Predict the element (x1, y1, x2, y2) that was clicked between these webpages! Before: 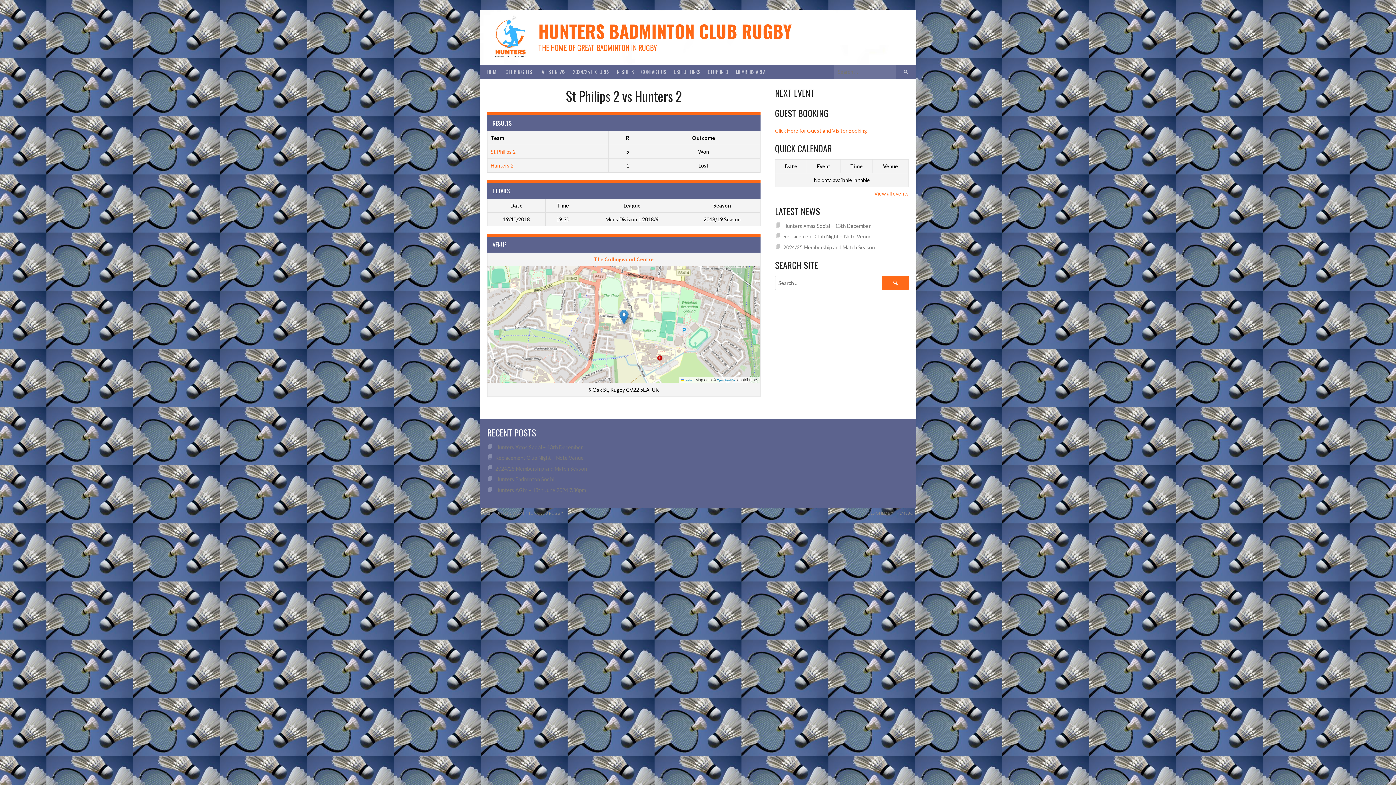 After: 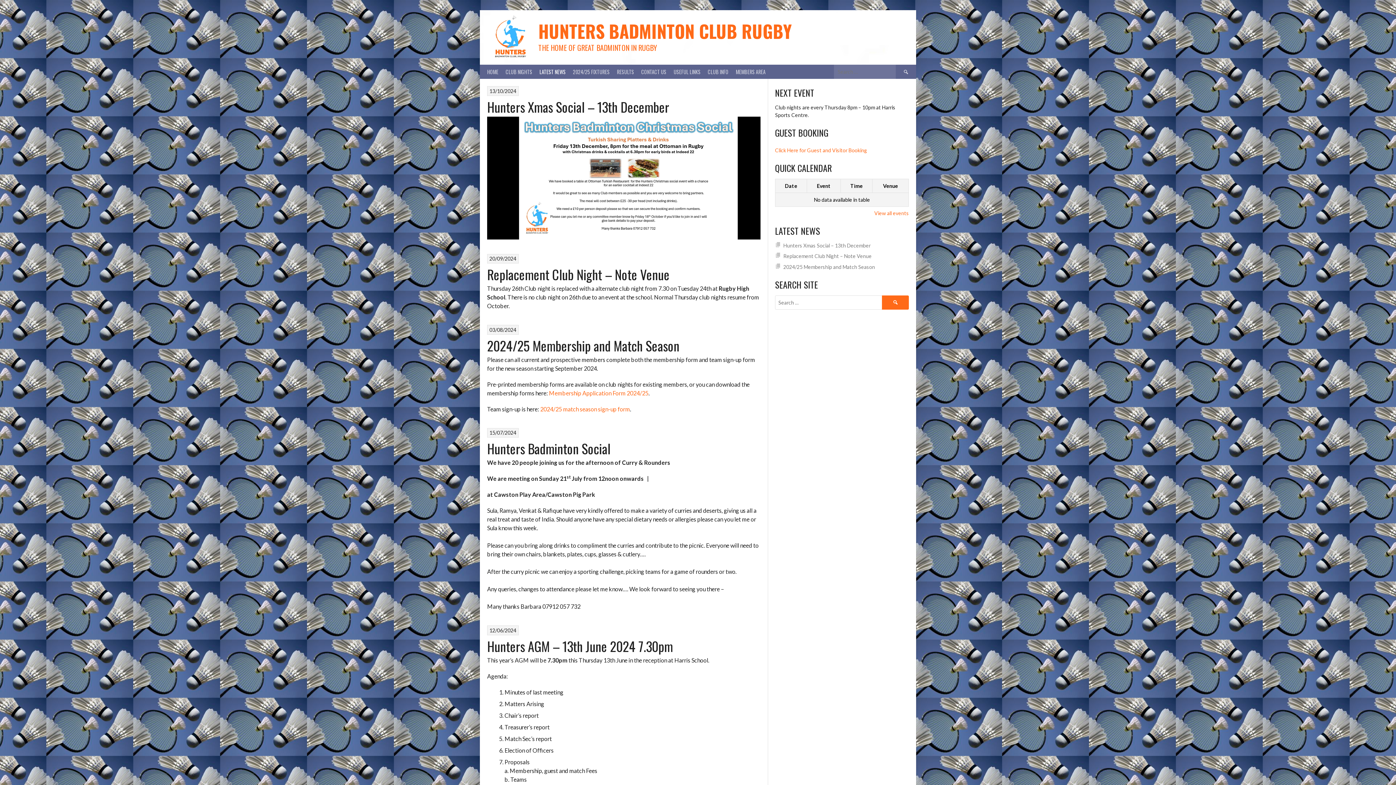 Action: bbox: (536, 64, 569, 78) label: LATEST NEWS